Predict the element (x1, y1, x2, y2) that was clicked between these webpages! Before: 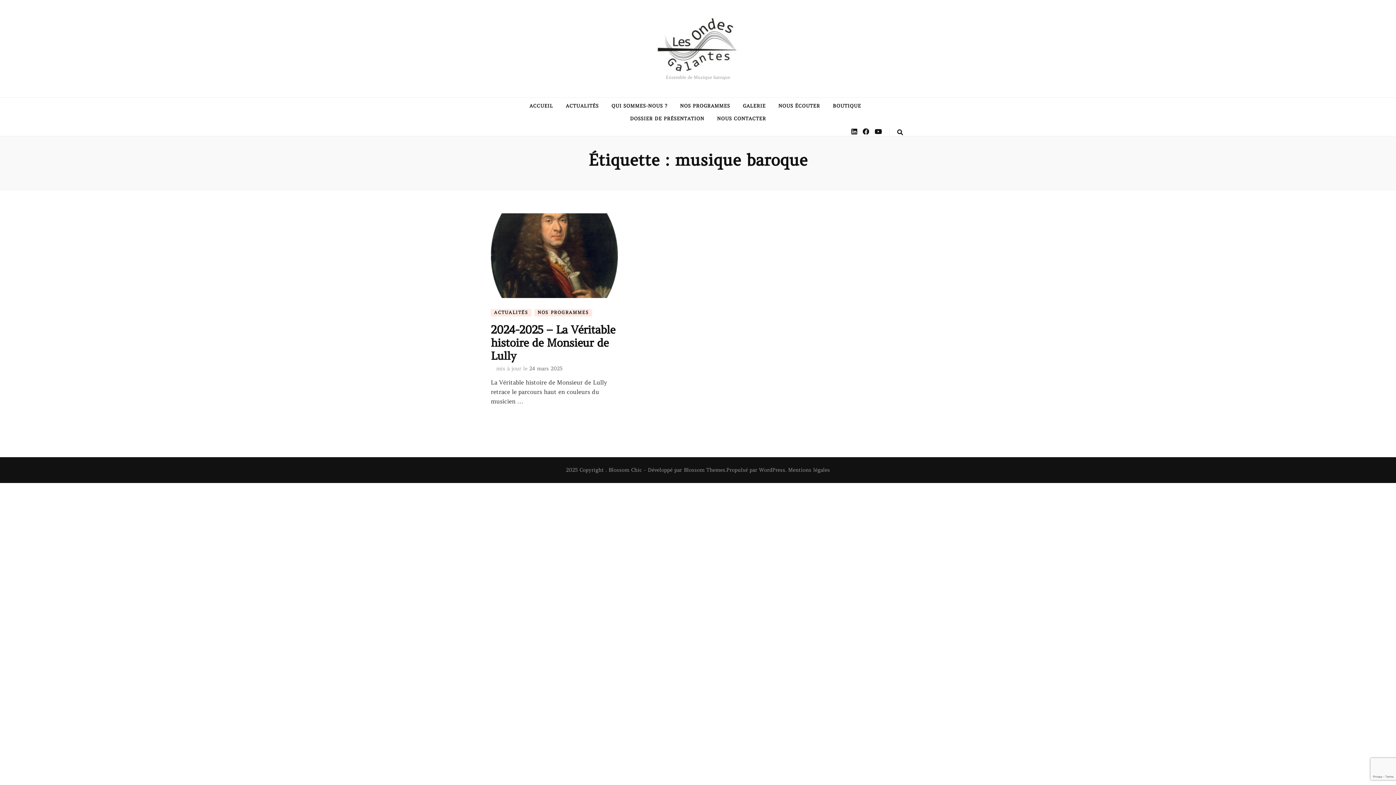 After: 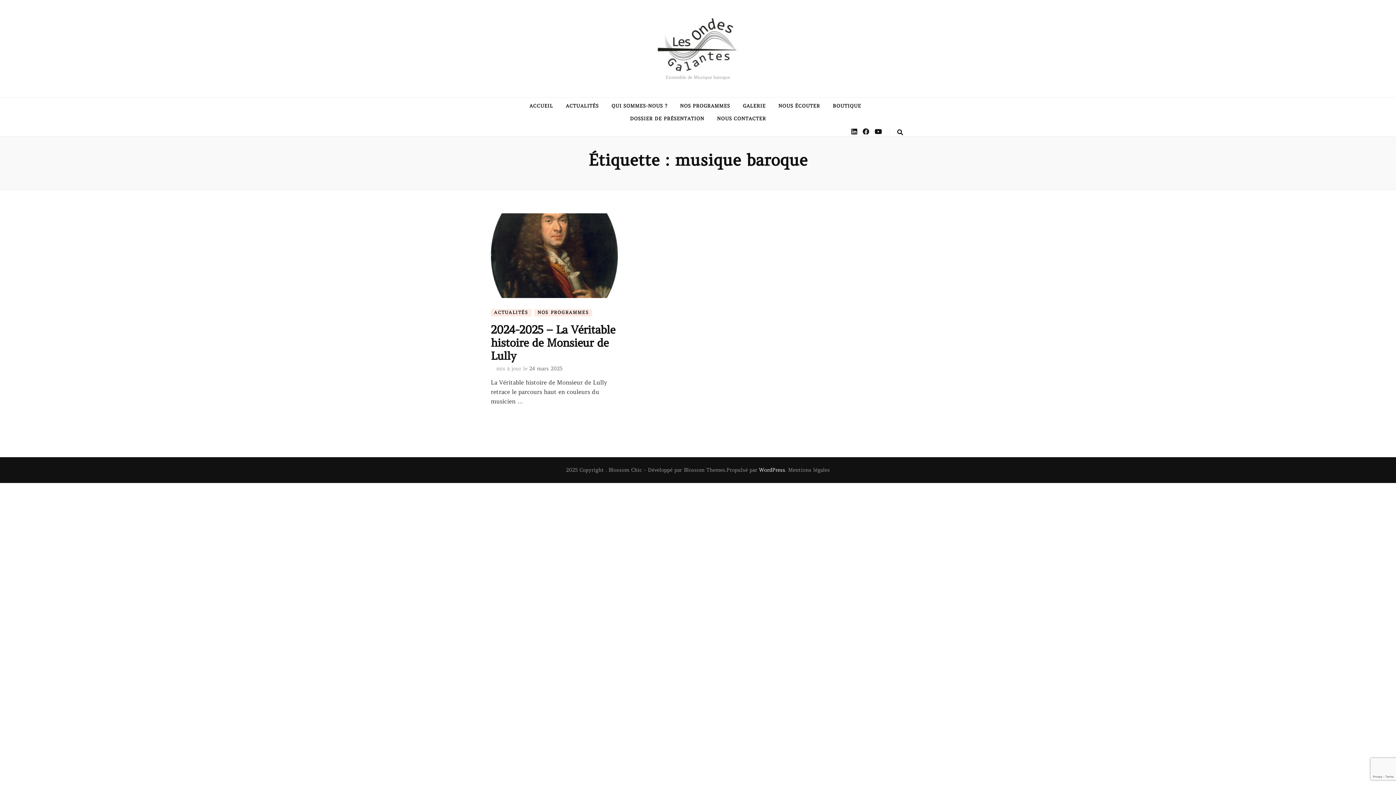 Action: bbox: (759, 466, 785, 473) label: WordPress